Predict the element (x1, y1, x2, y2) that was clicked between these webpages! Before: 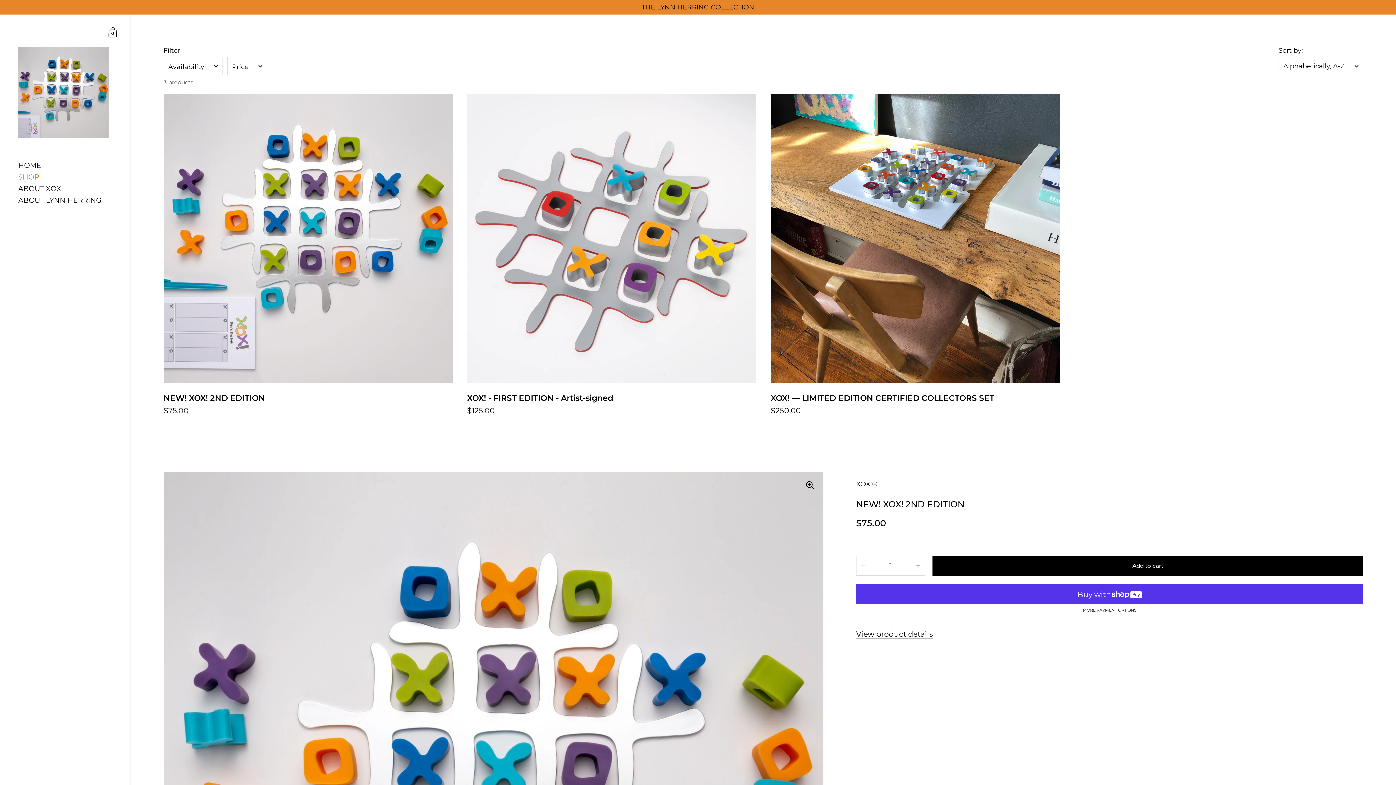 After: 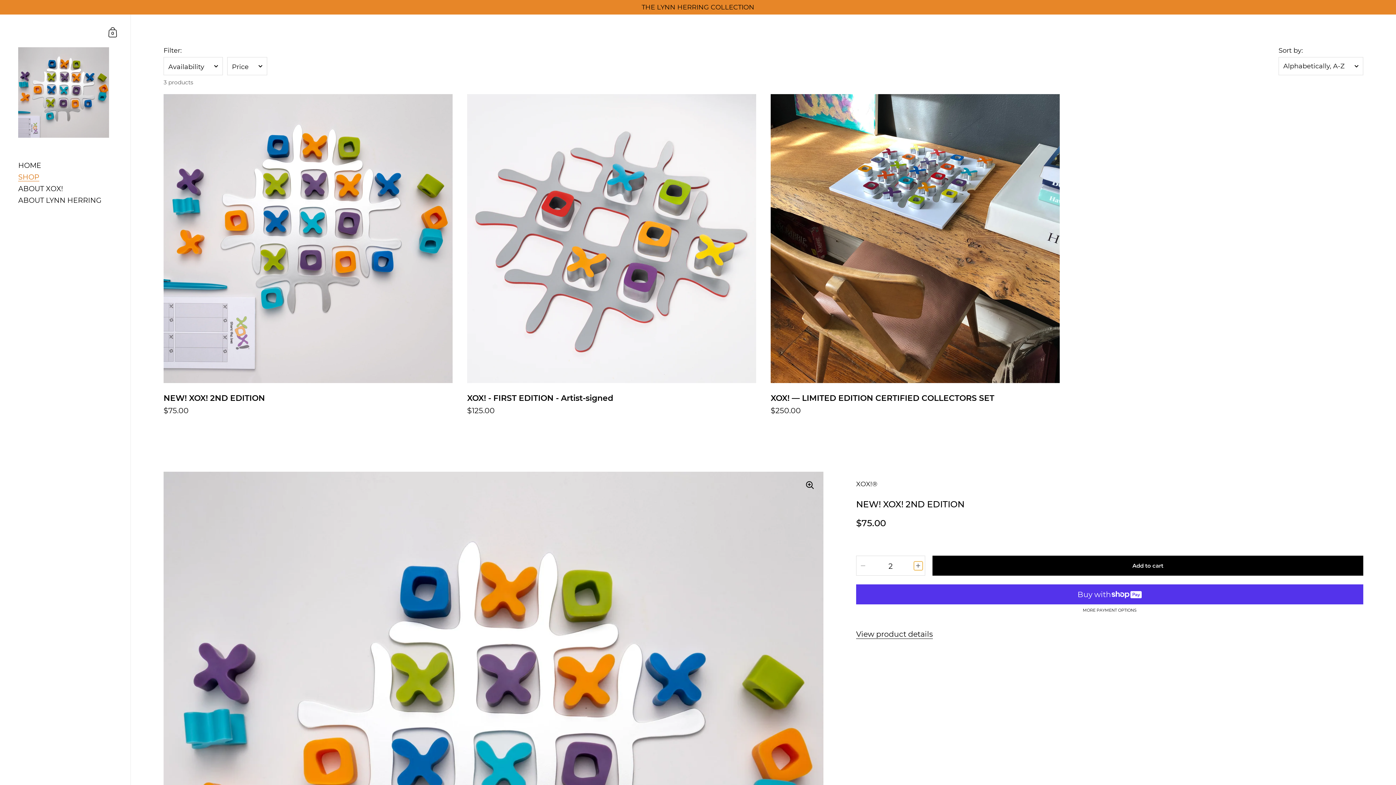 Action: bbox: (916, 564, 920, 568)